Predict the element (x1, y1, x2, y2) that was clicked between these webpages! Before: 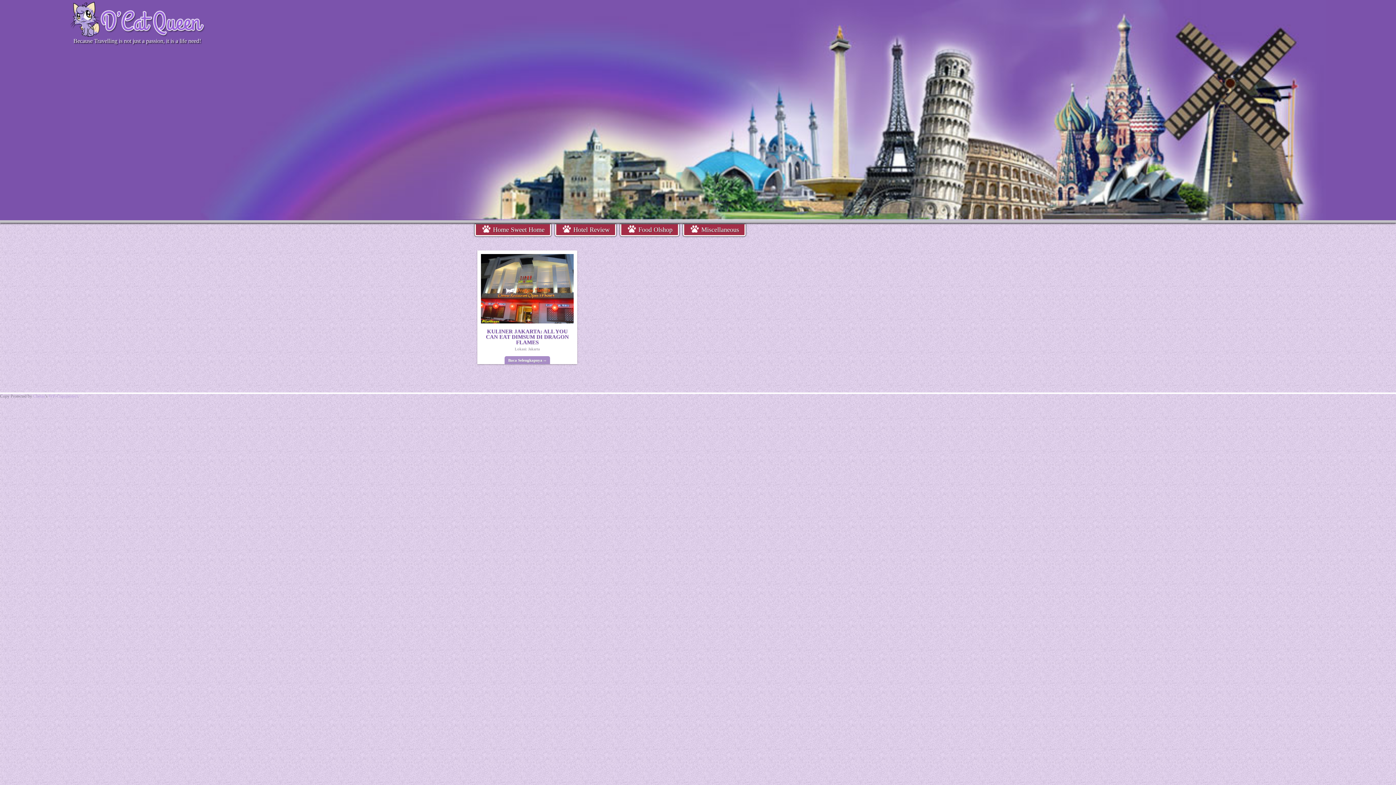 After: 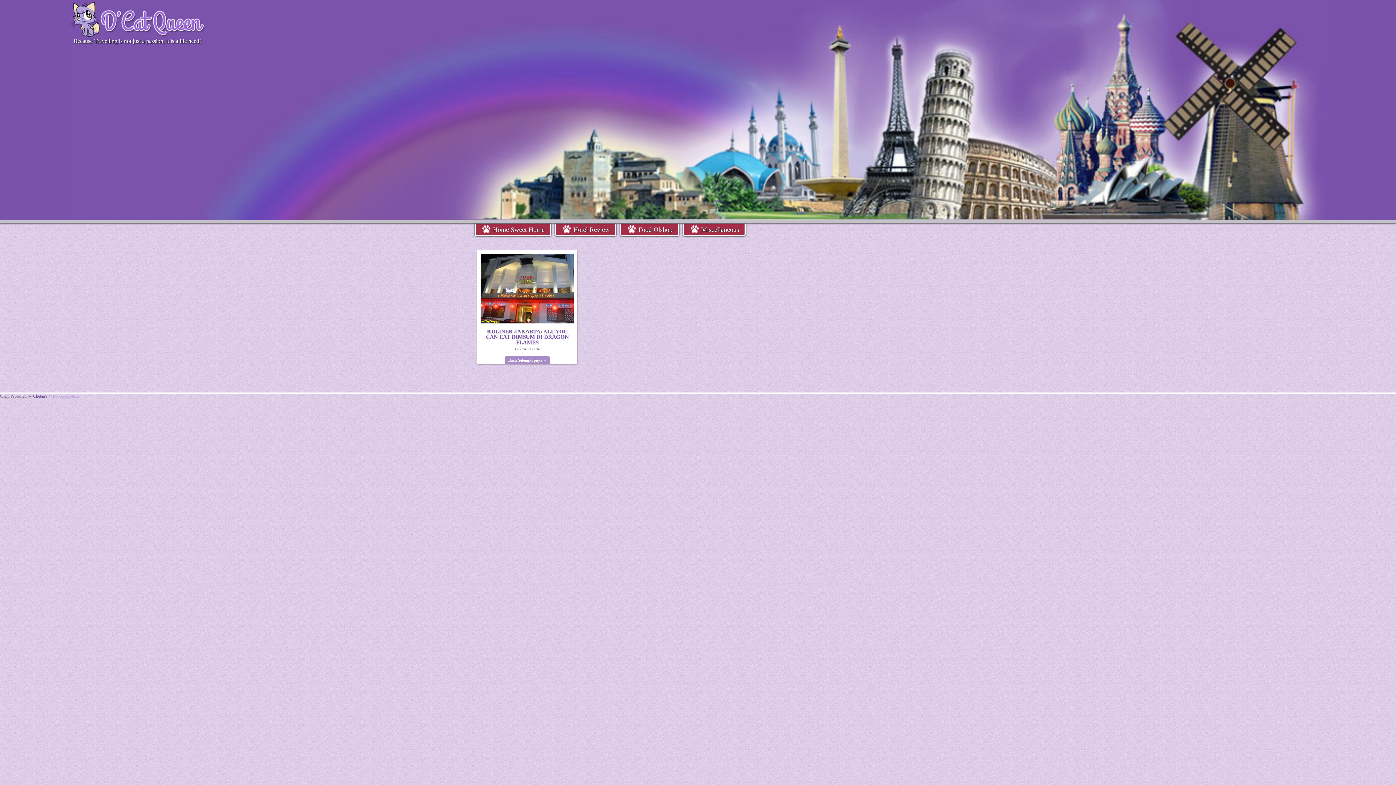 Action: bbox: (33, 393, 45, 398) label: Chetan